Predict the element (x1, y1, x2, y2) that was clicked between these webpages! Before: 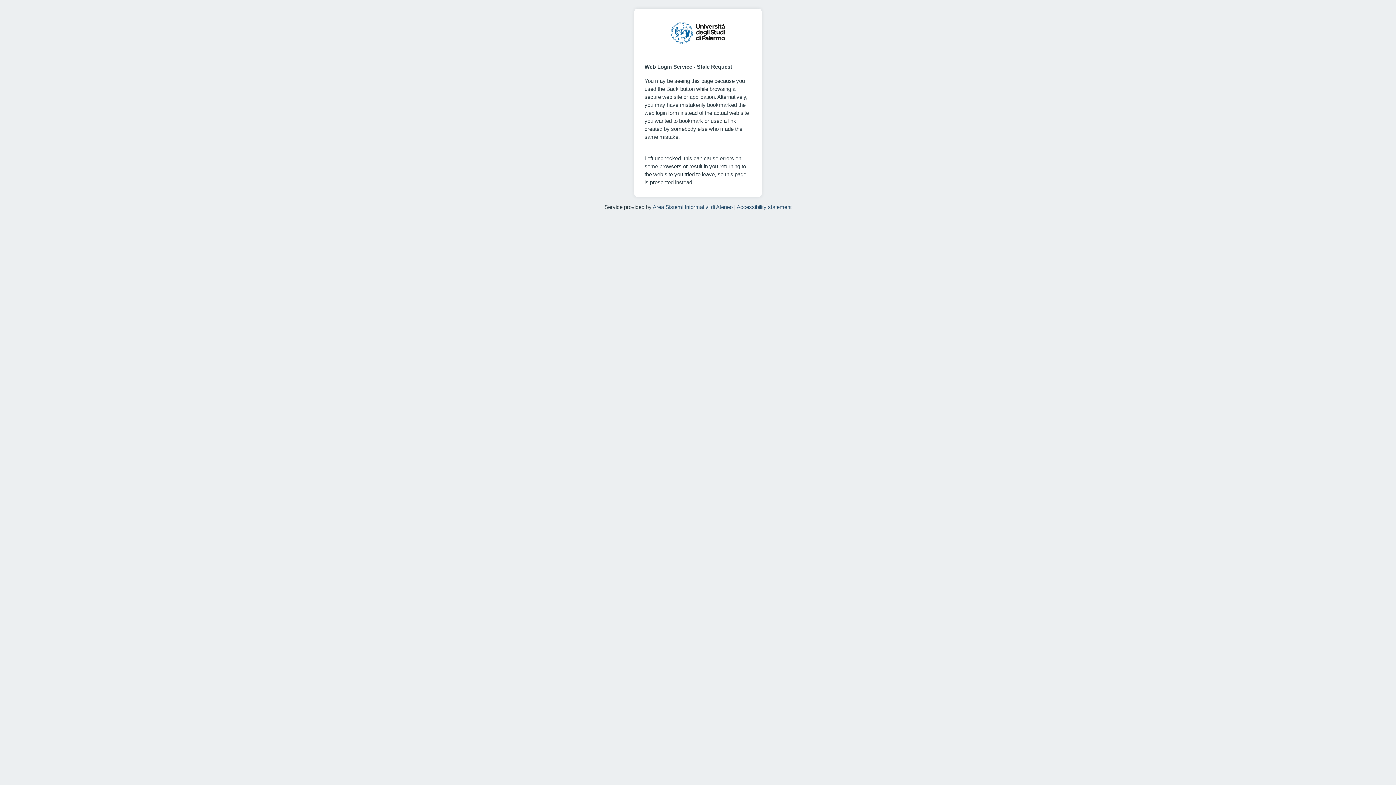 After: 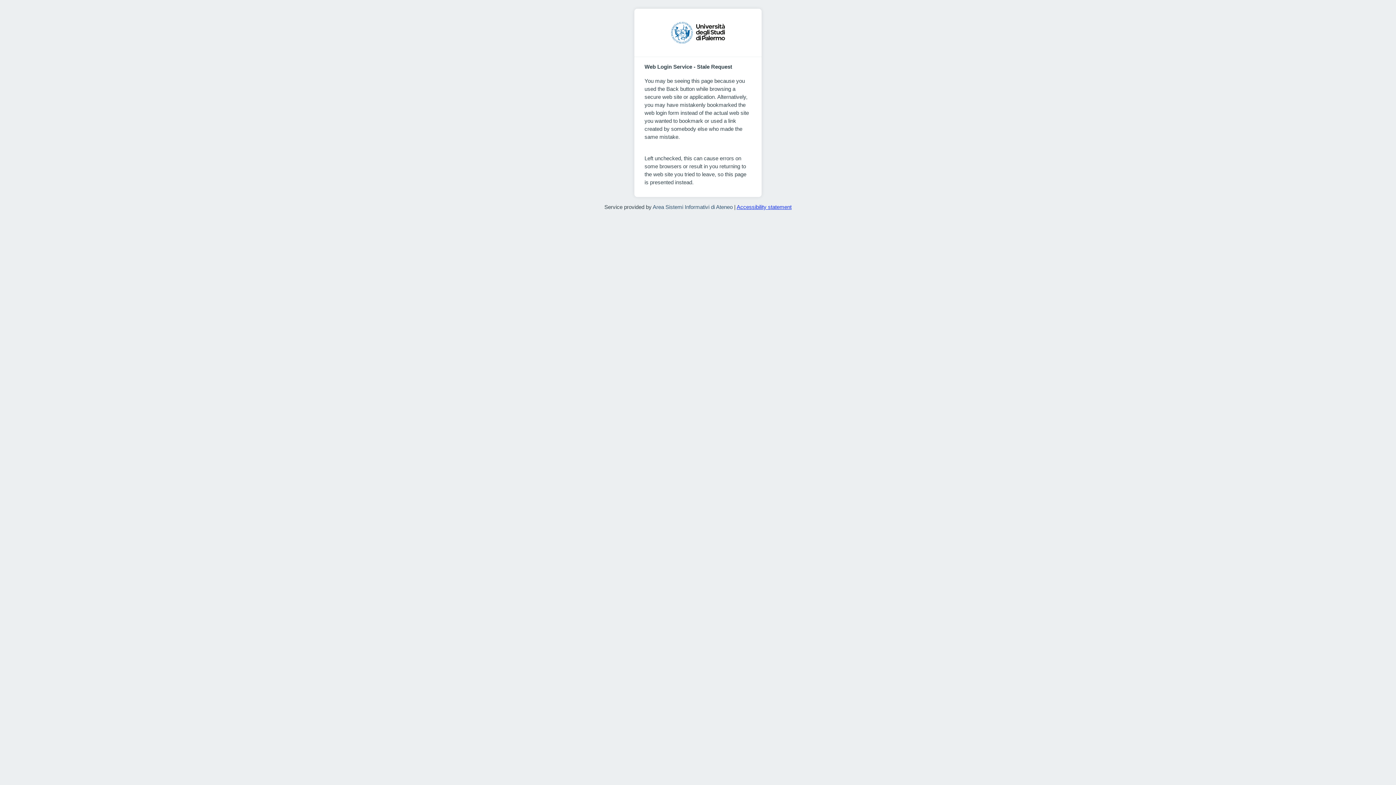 Action: label: Accessibility statement bbox: (736, 204, 791, 210)